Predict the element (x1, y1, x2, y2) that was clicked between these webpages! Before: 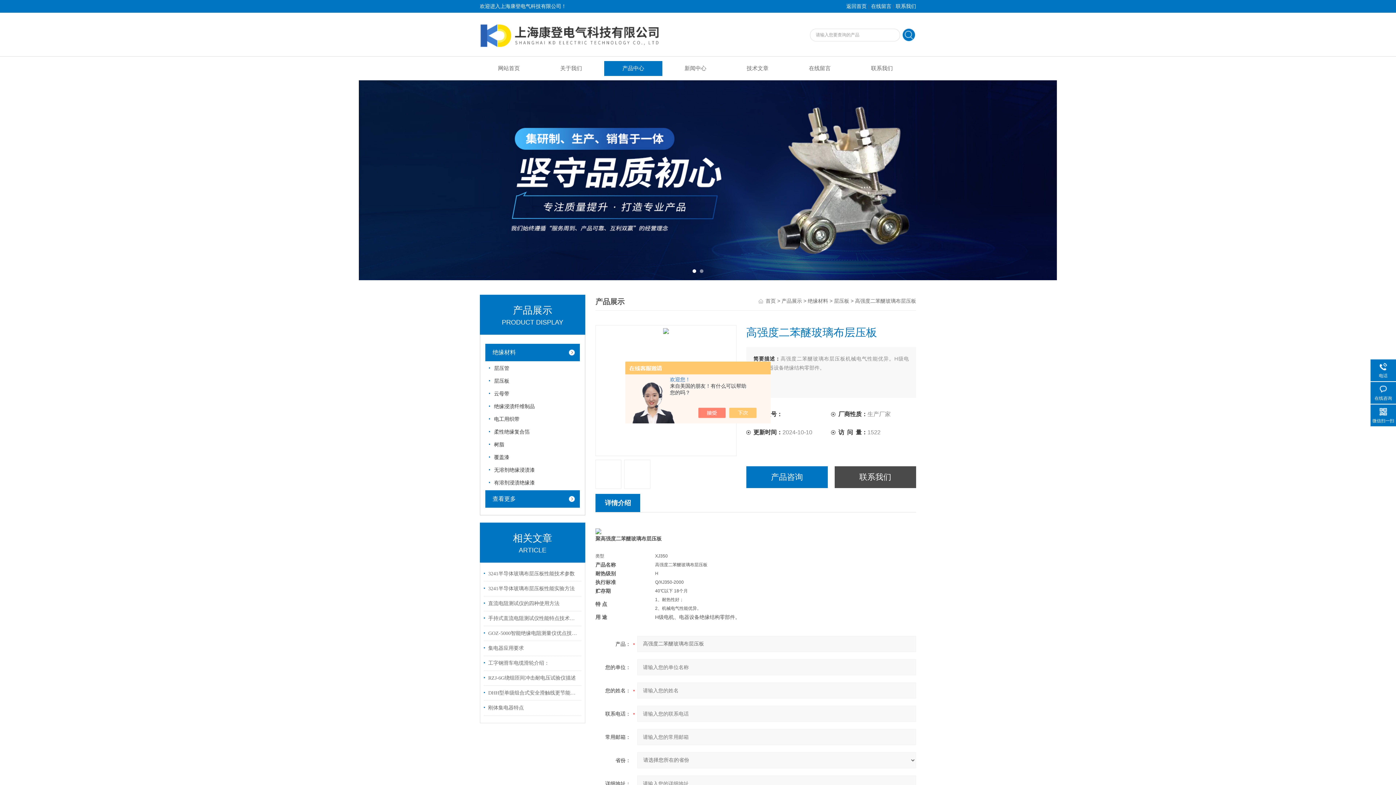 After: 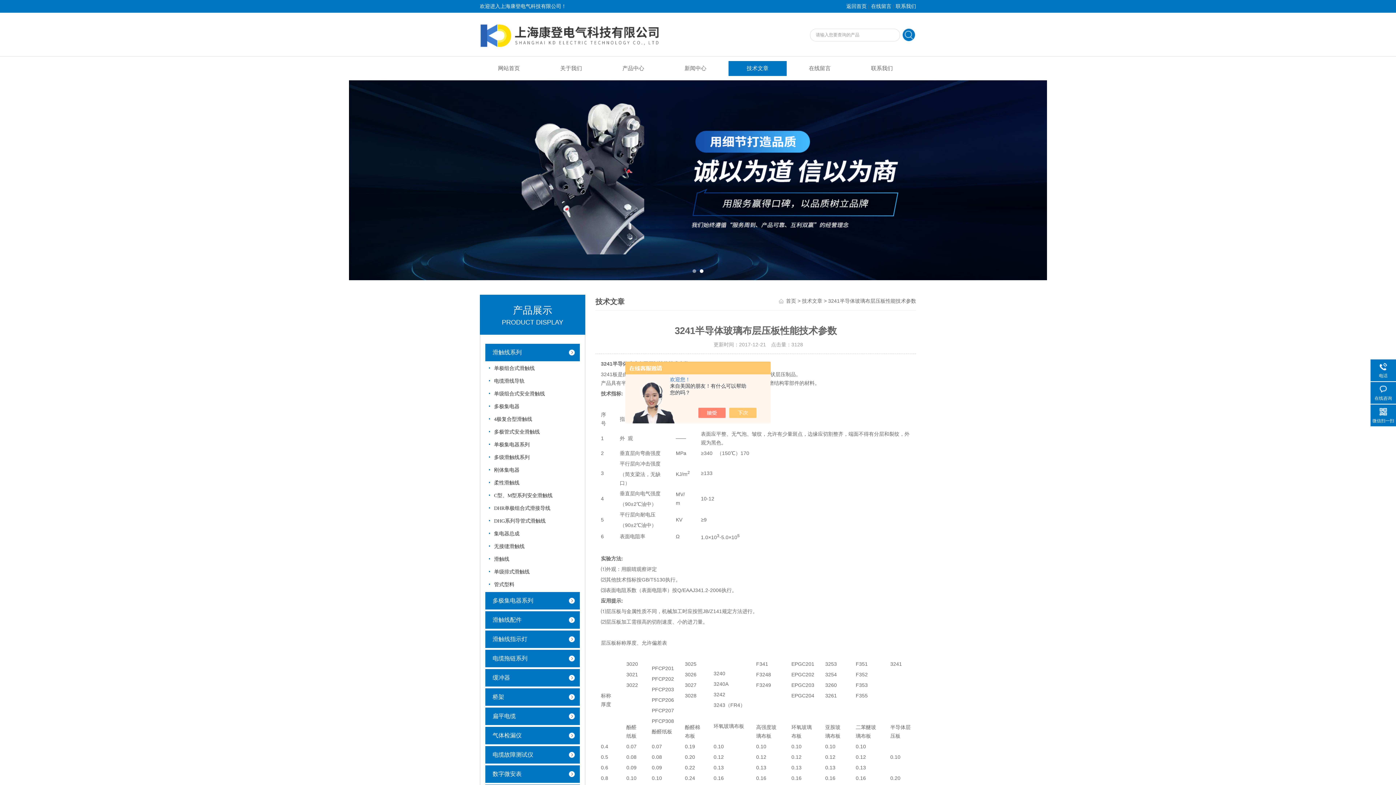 Action: bbox: (484, 566, 579, 581) label: 3241半导体玻璃布层压板性能技术参数